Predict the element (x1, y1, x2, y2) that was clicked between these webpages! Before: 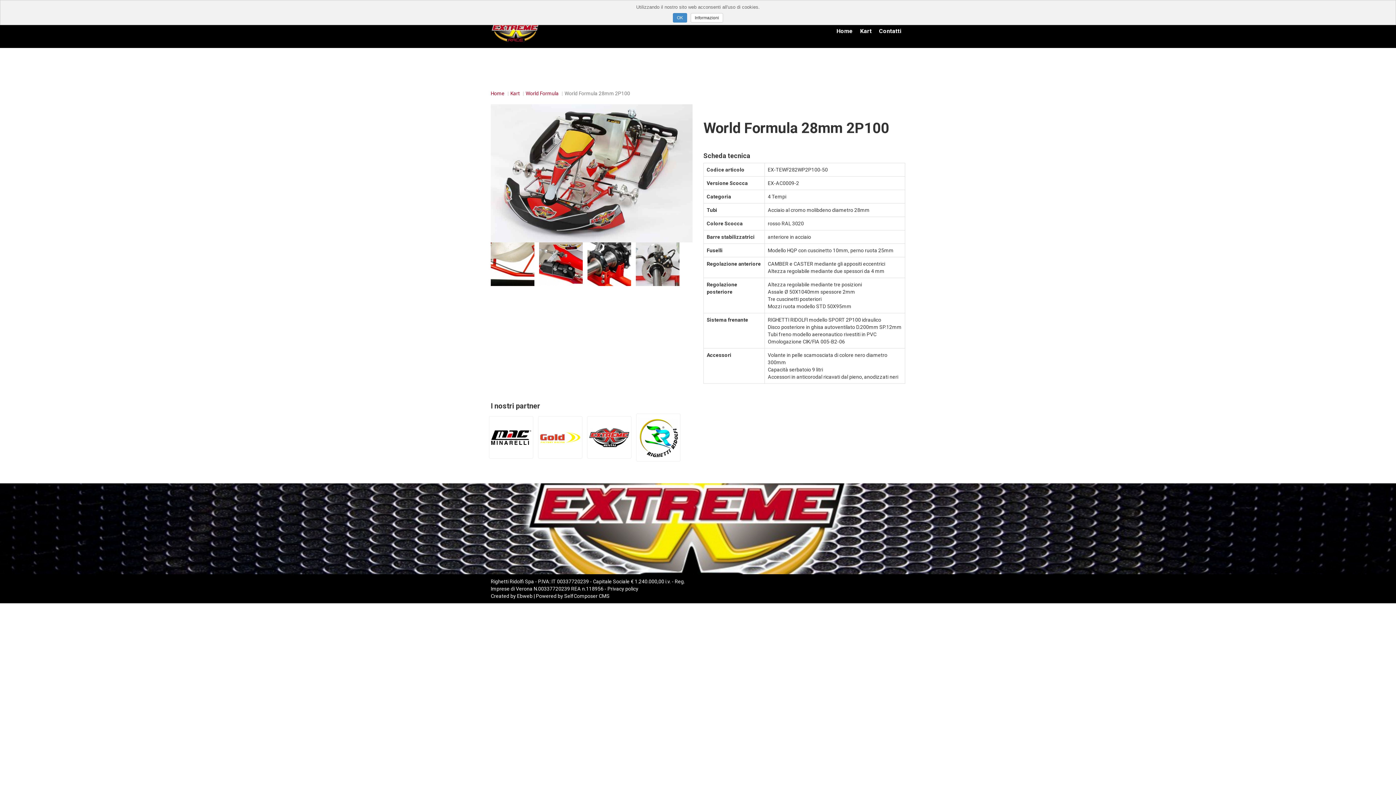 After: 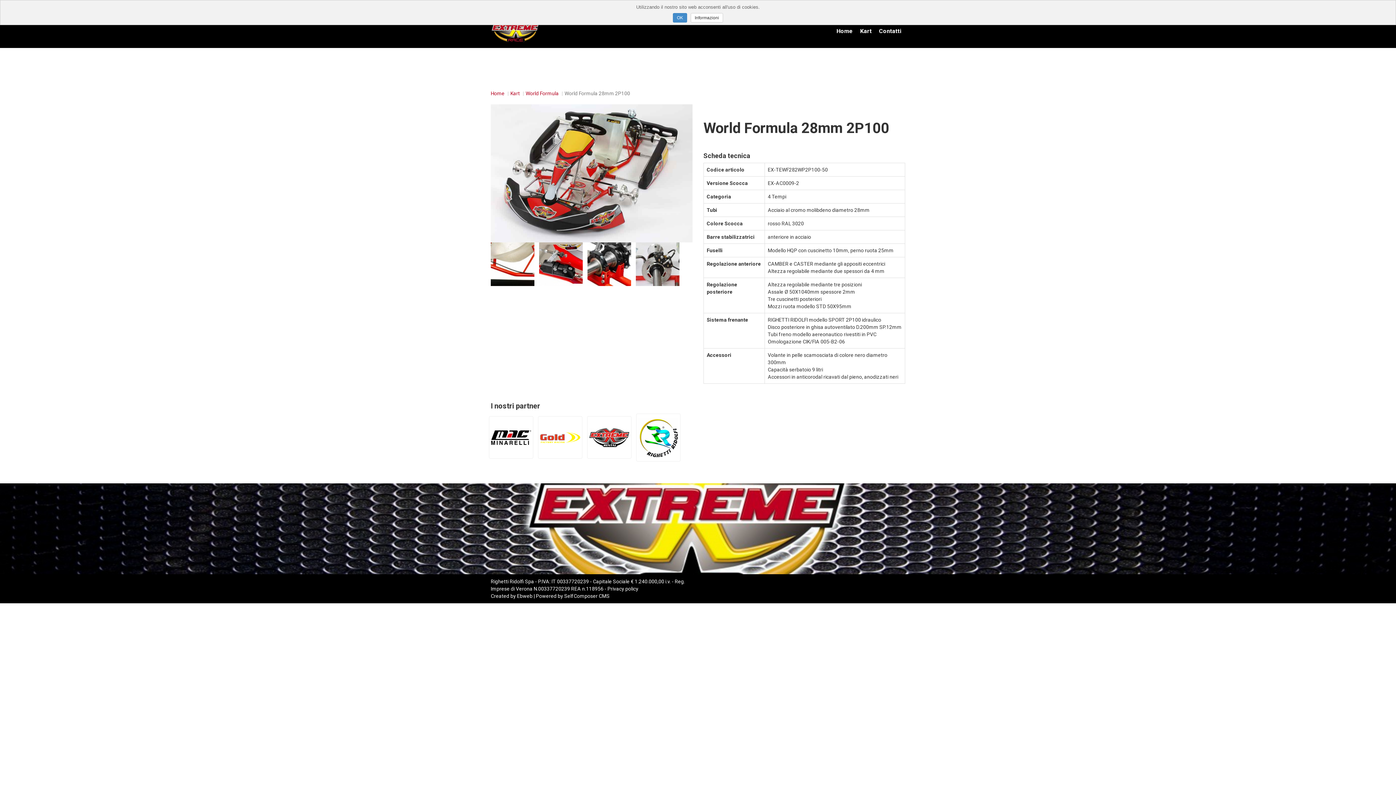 Action: bbox: (589, 420, 629, 454)